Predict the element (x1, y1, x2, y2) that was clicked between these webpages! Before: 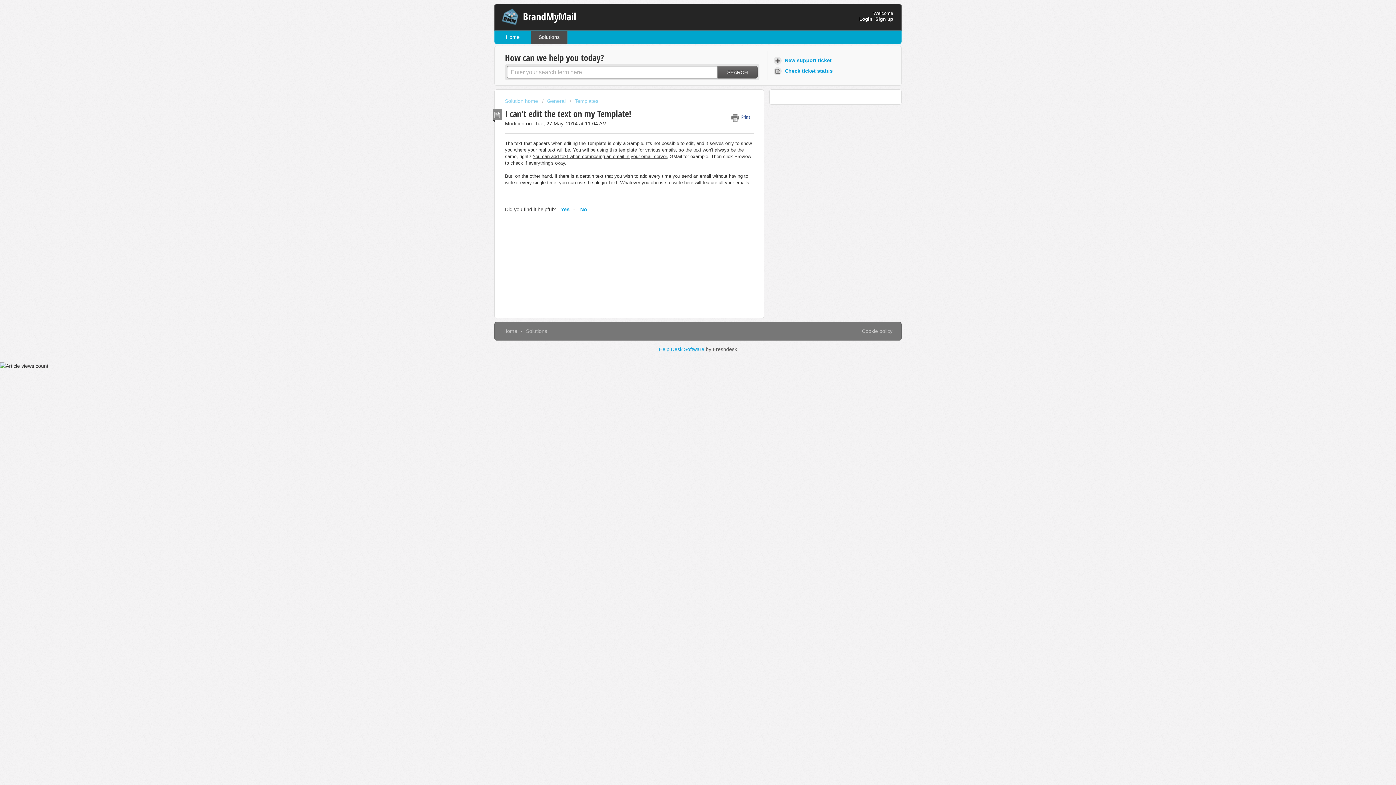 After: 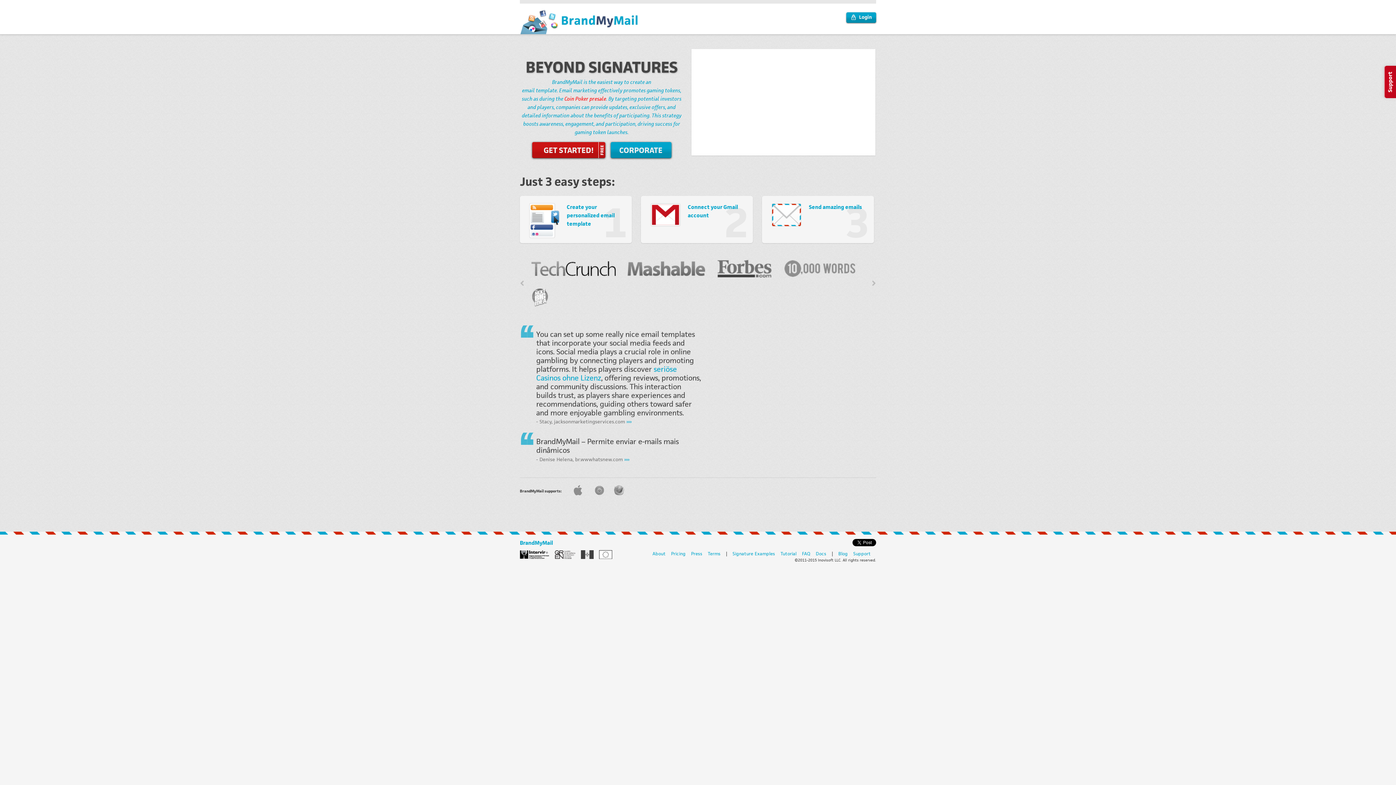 Action: bbox: (501, 7, 519, 25)